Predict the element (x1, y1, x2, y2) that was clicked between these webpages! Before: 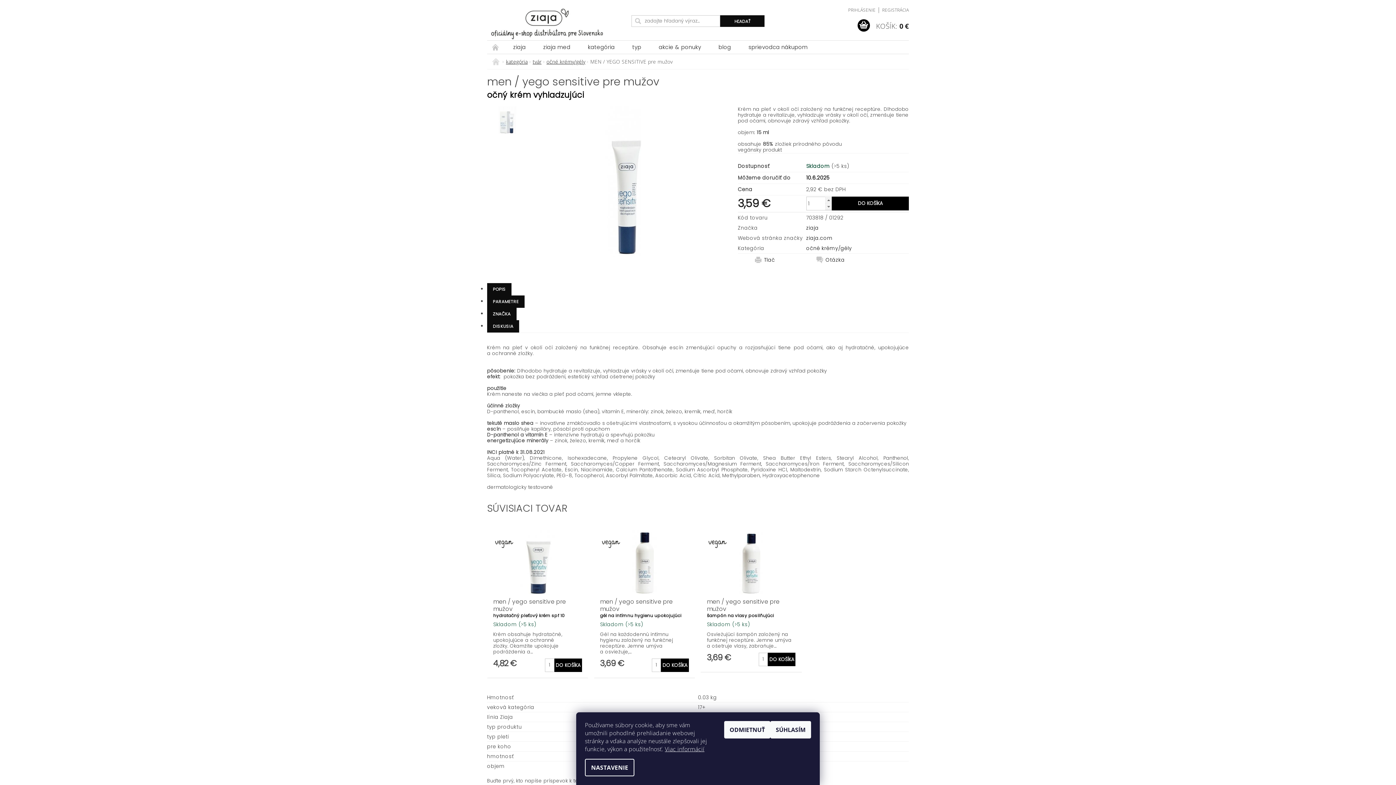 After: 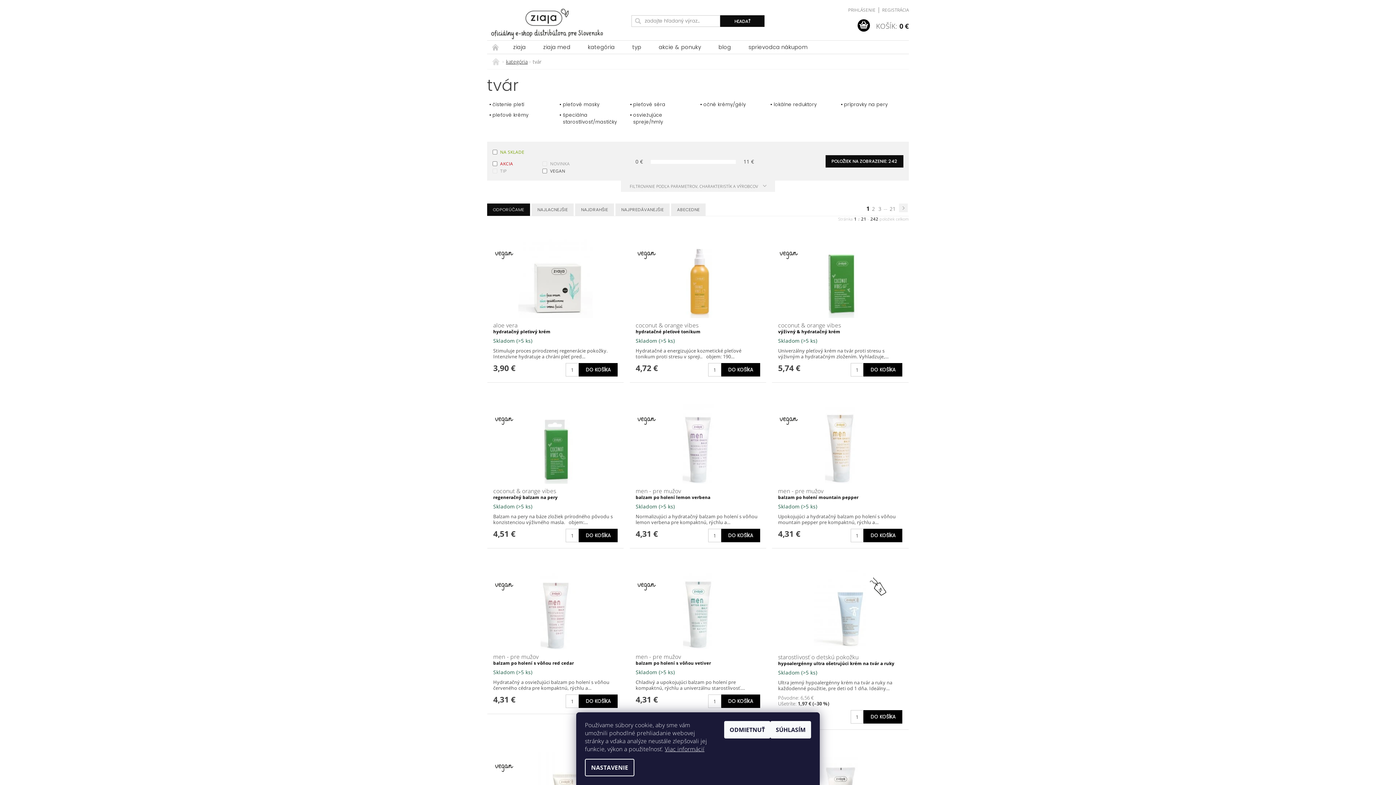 Action: bbox: (532, 58, 541, 65) label: tvár